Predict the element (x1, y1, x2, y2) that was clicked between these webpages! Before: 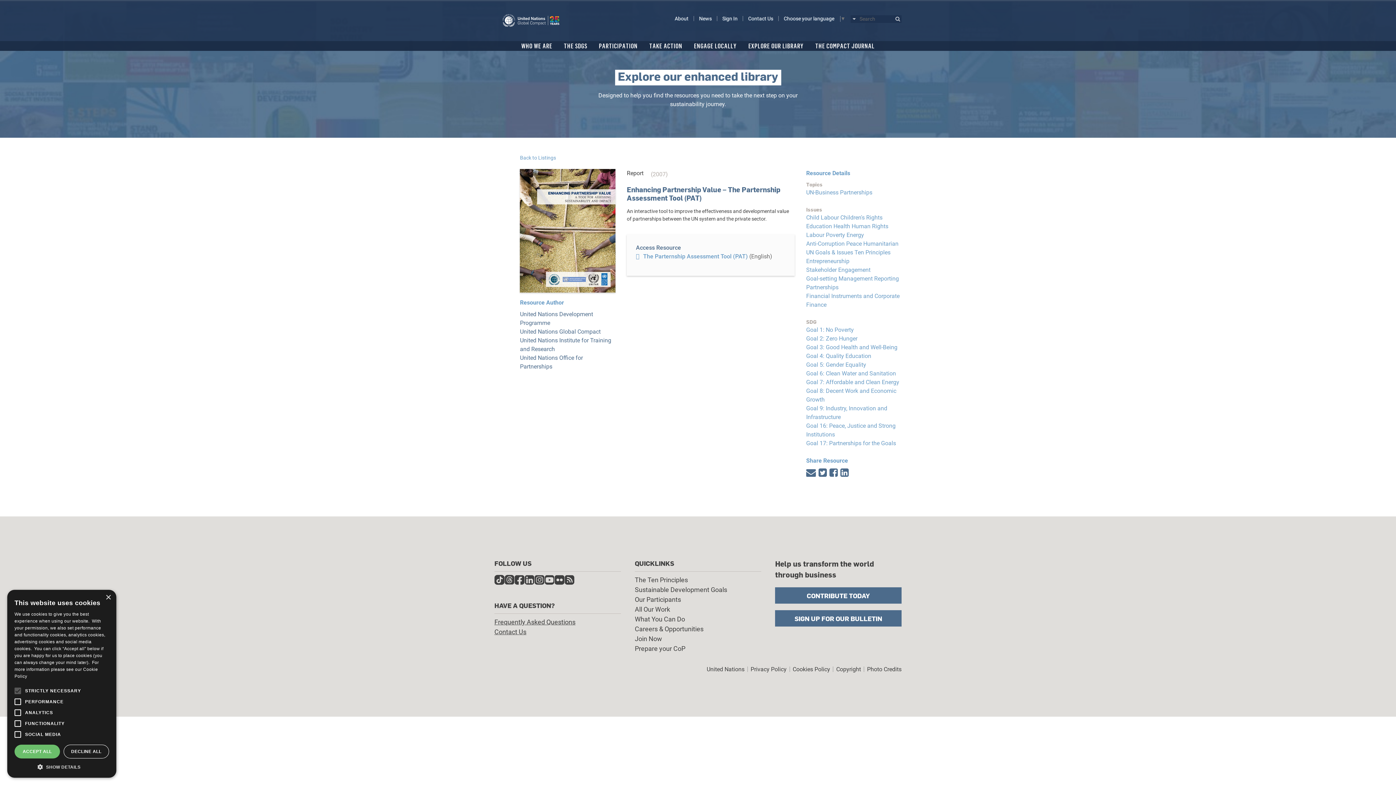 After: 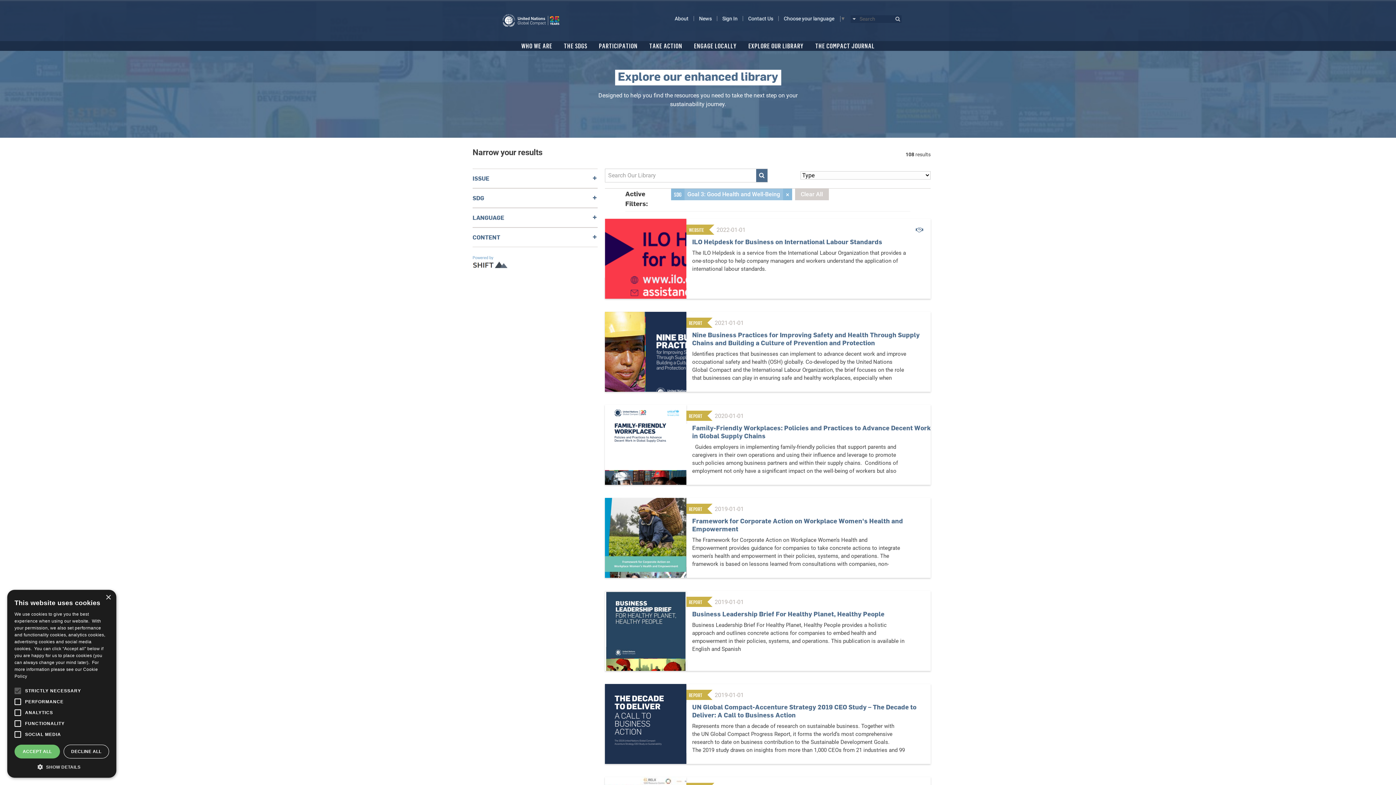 Action: label: Goal 3: Good Health and Well-Being bbox: (806, 344, 897, 350)